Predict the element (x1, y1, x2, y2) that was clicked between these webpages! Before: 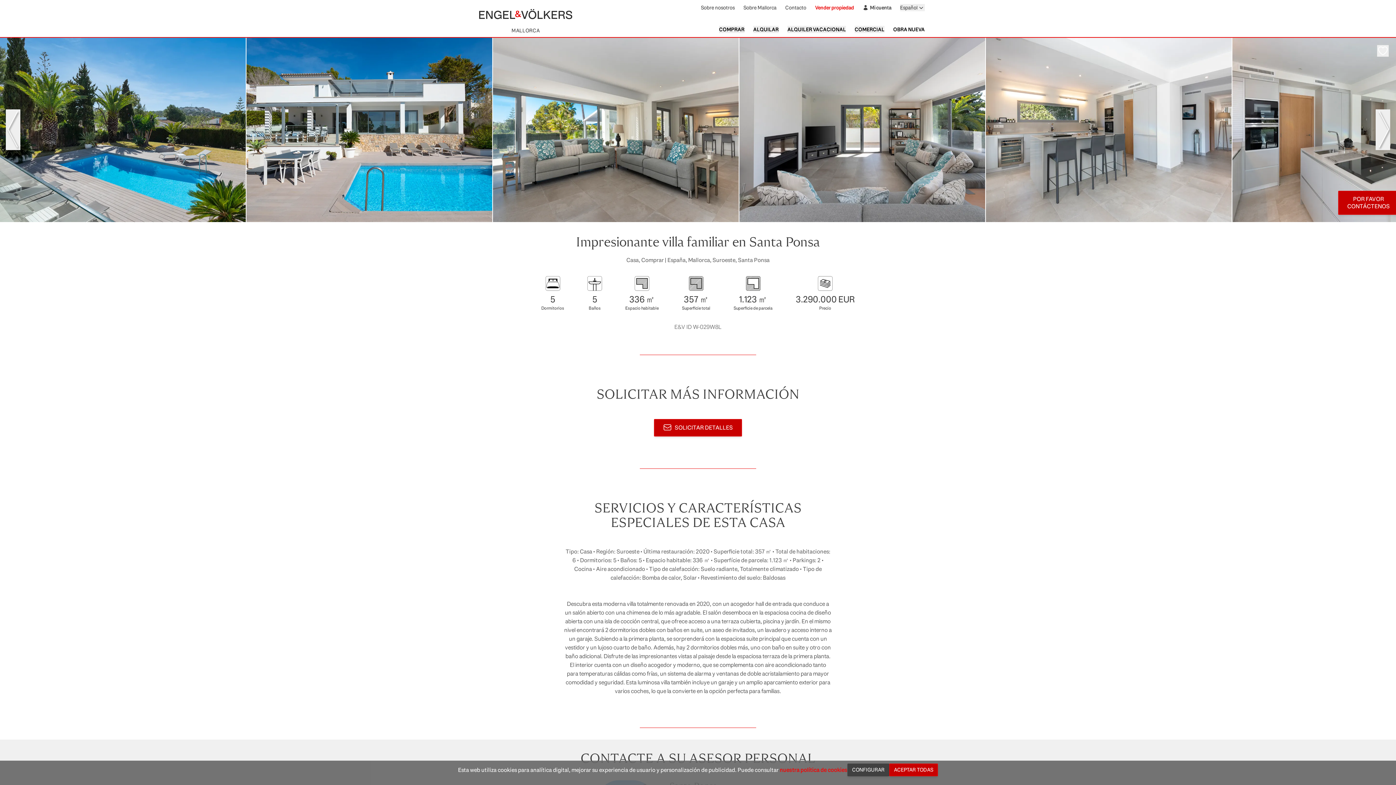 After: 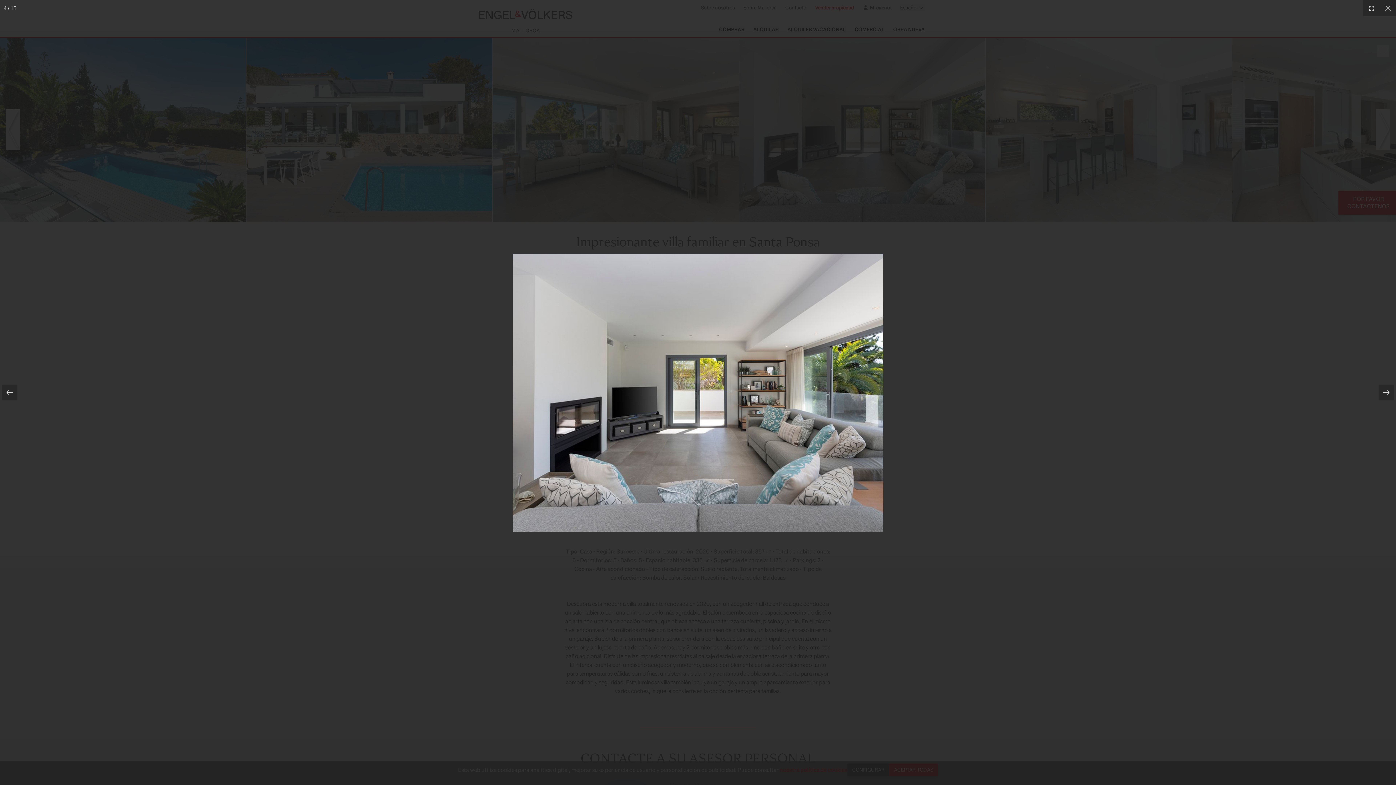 Action: bbox: (739, 37, 985, 222)